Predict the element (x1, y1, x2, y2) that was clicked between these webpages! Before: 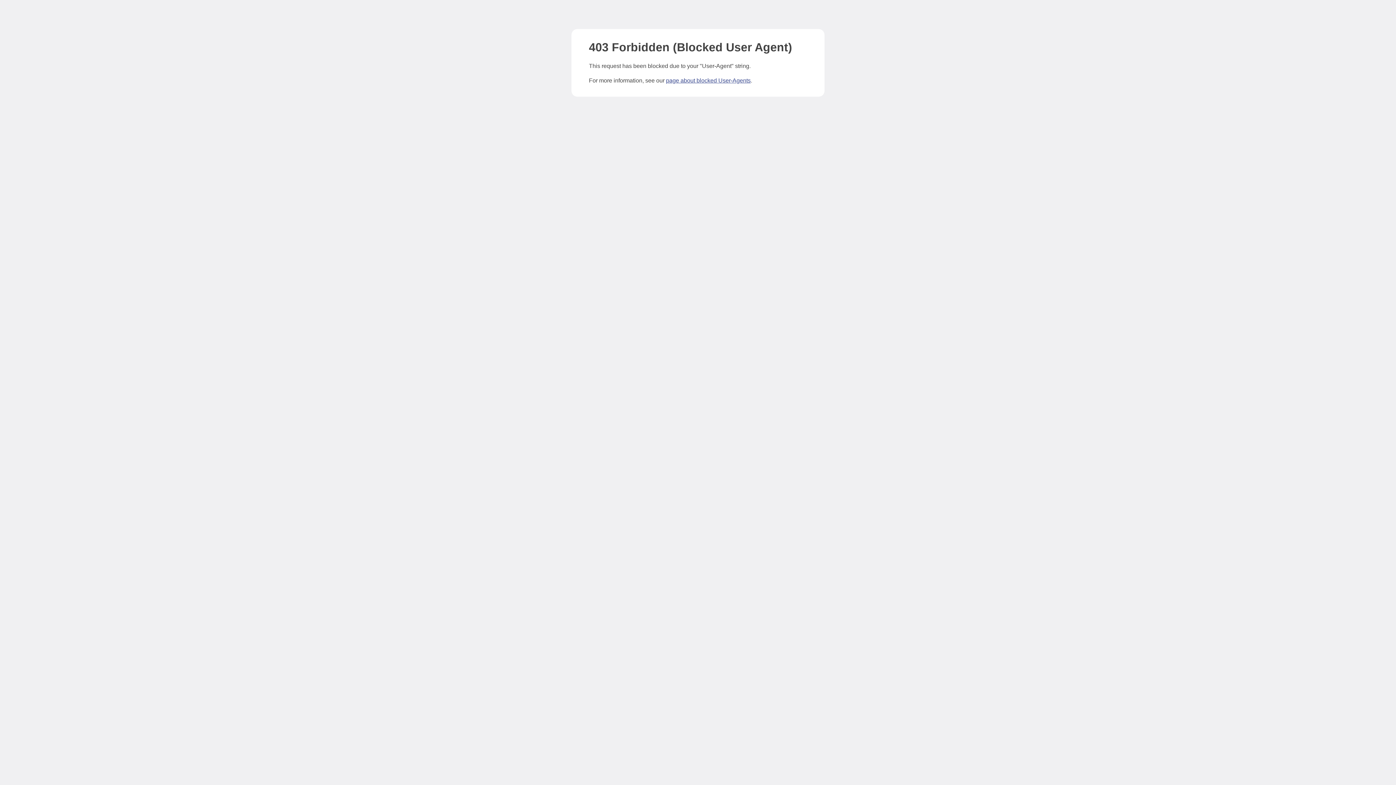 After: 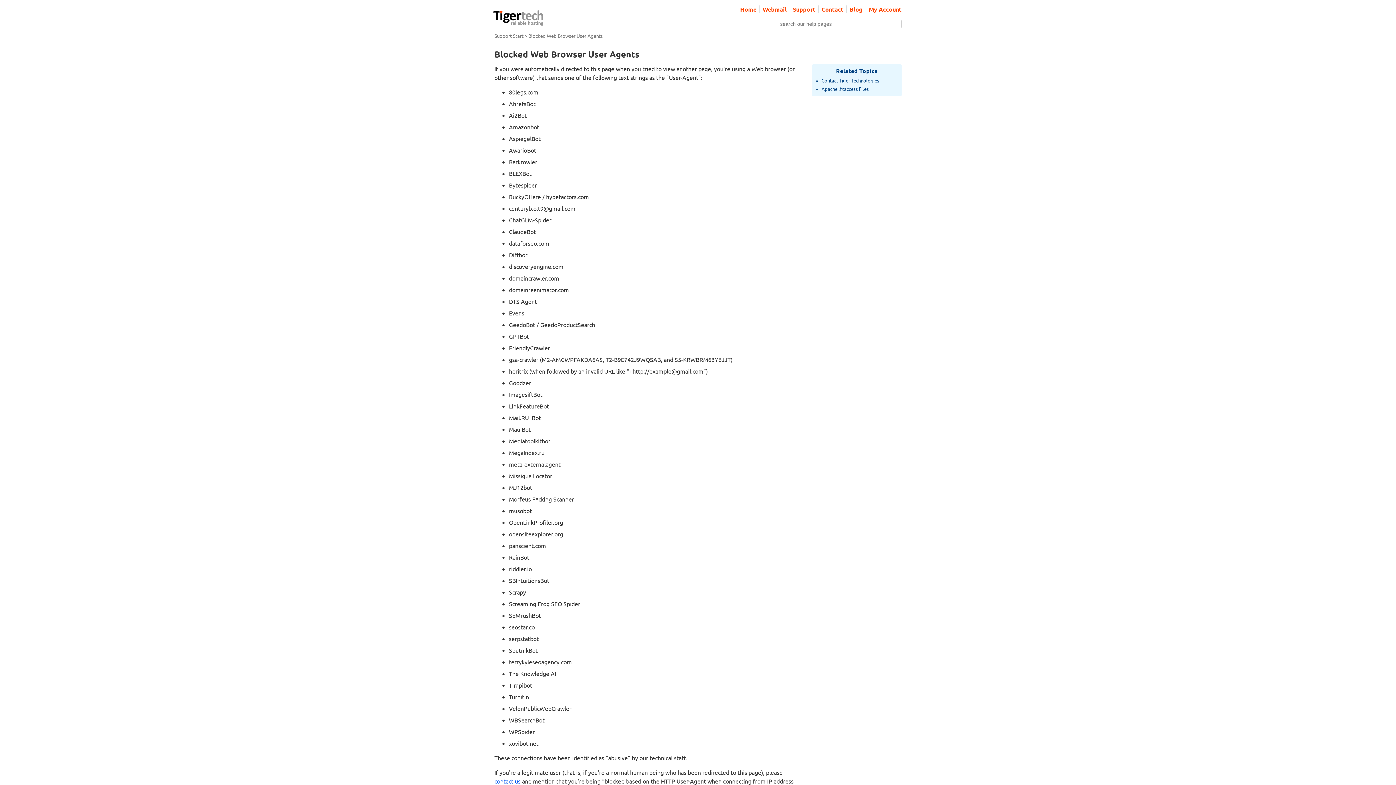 Action: bbox: (666, 77, 750, 83) label: page about blocked User-Agents